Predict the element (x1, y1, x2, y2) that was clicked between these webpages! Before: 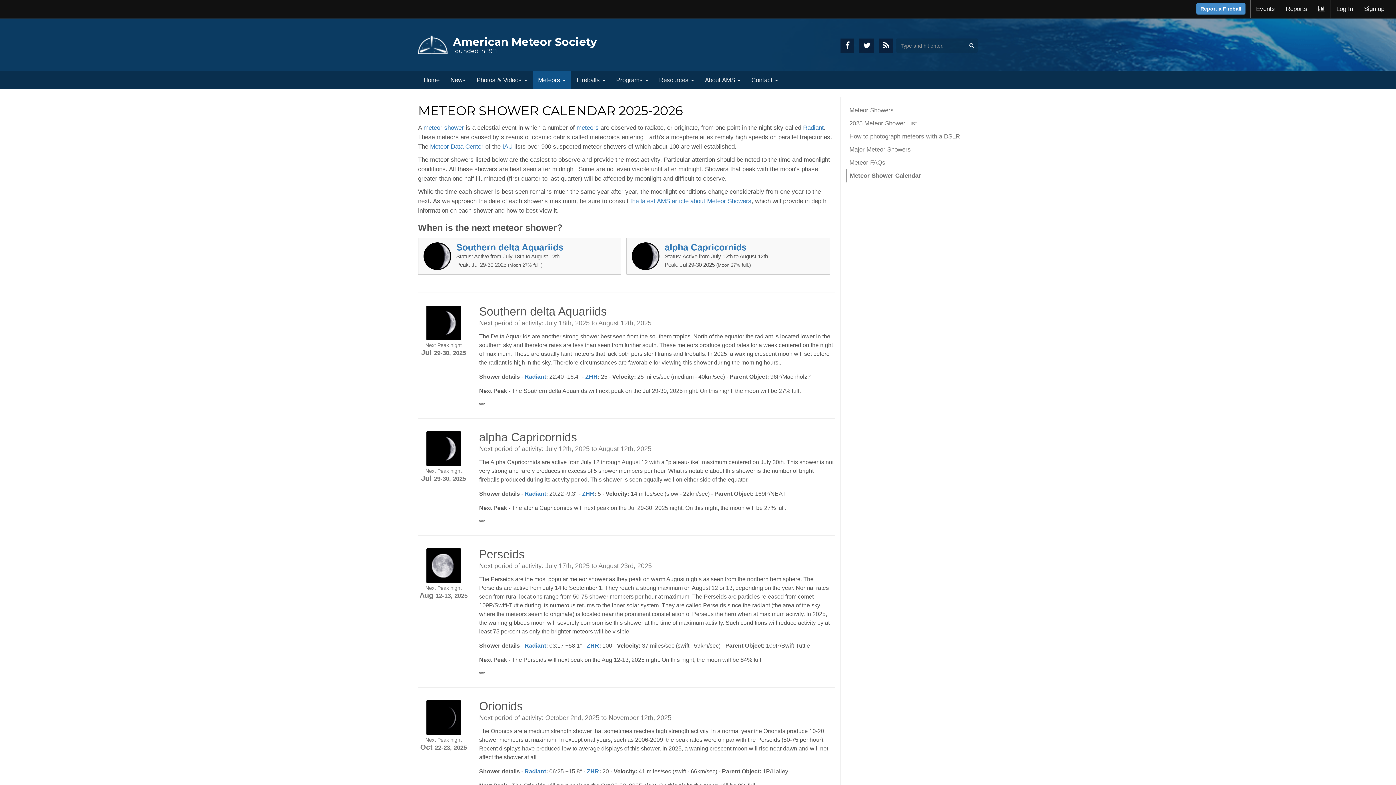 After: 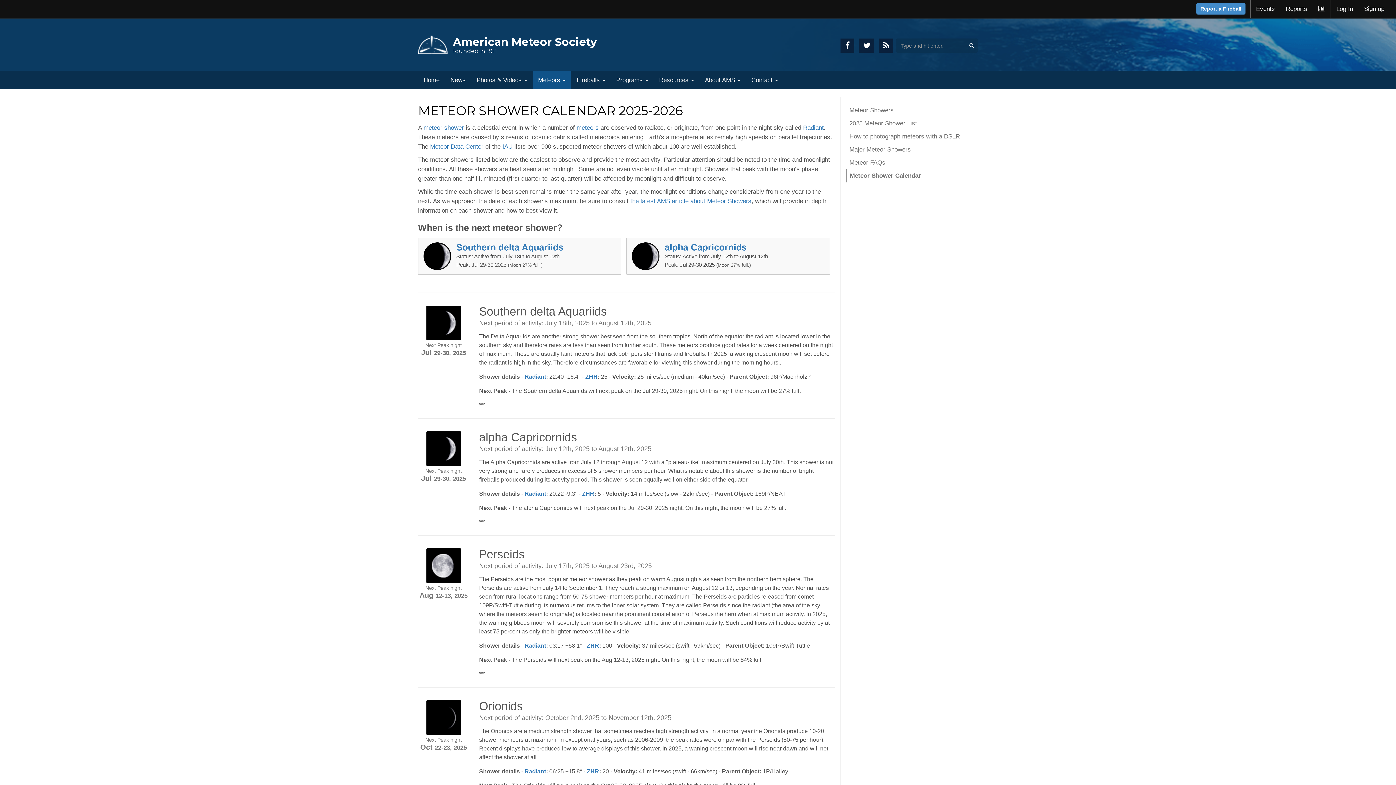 Action: bbox: (840, 38, 854, 52)